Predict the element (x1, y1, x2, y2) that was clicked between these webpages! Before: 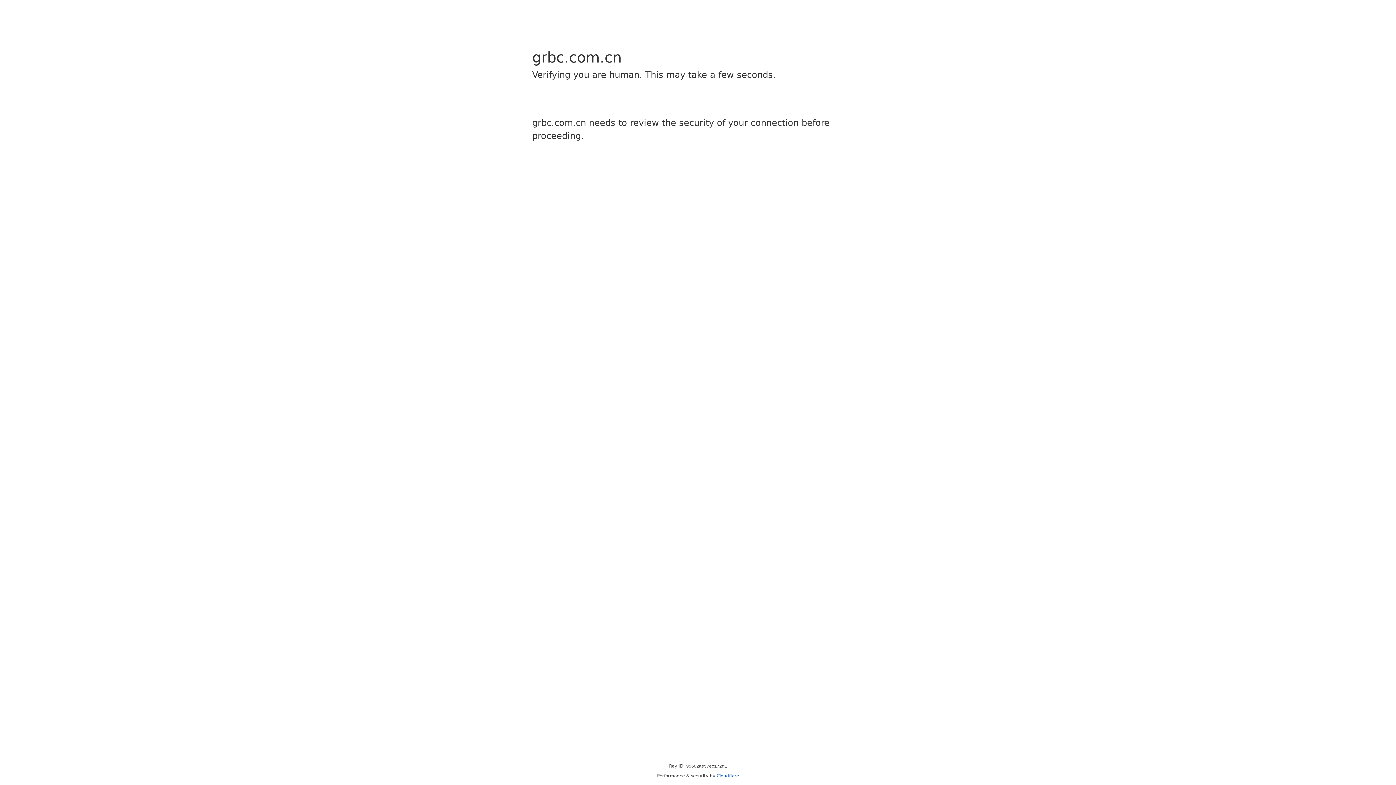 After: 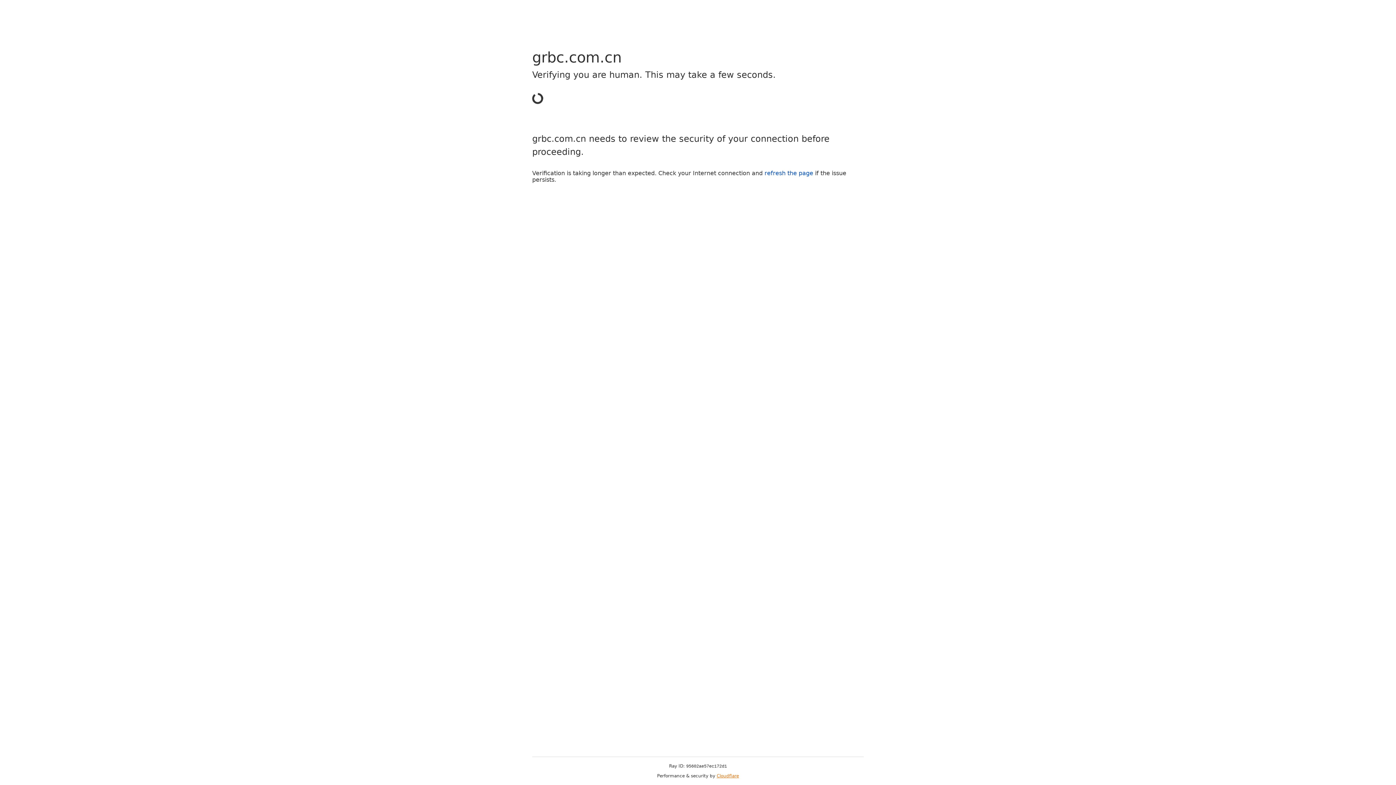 Action: bbox: (716, 773, 739, 778) label: Cloudflare